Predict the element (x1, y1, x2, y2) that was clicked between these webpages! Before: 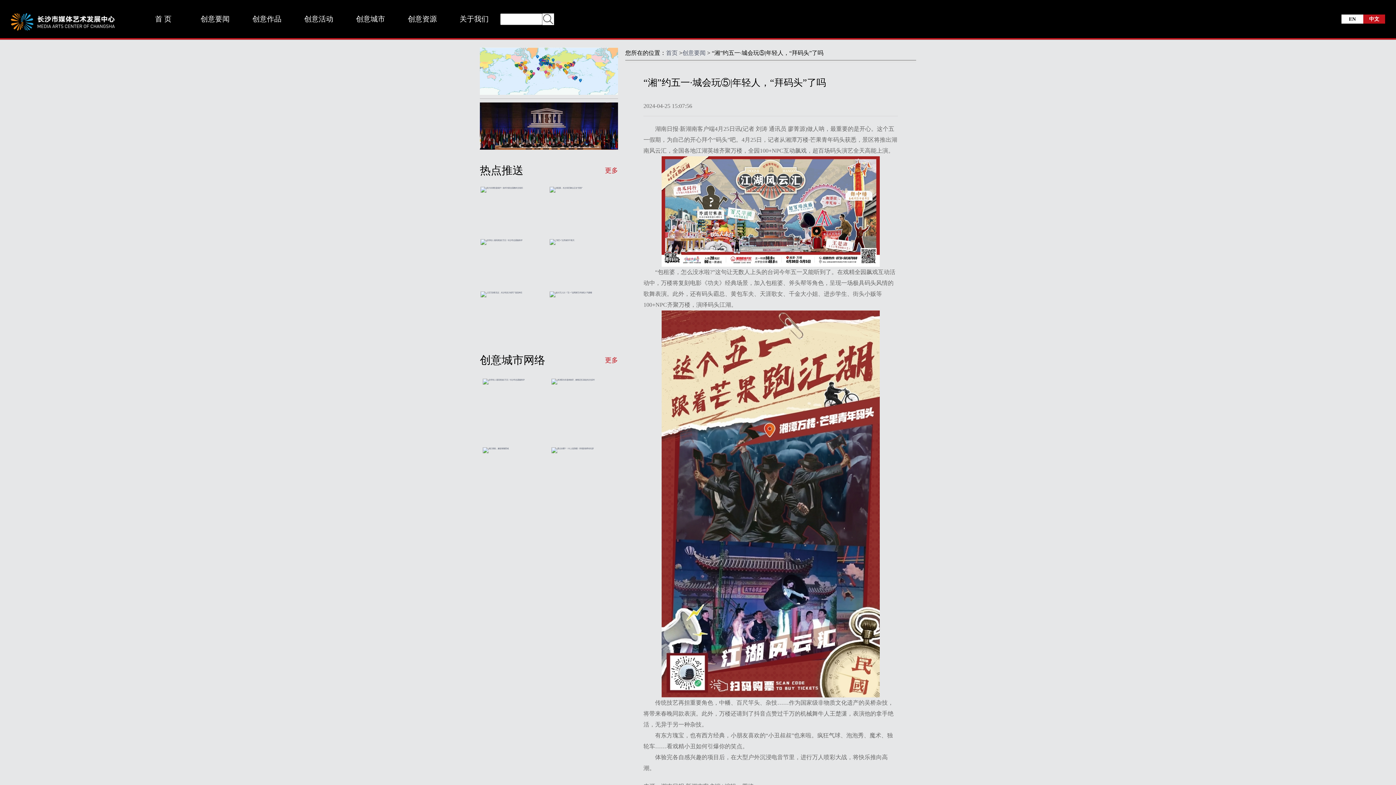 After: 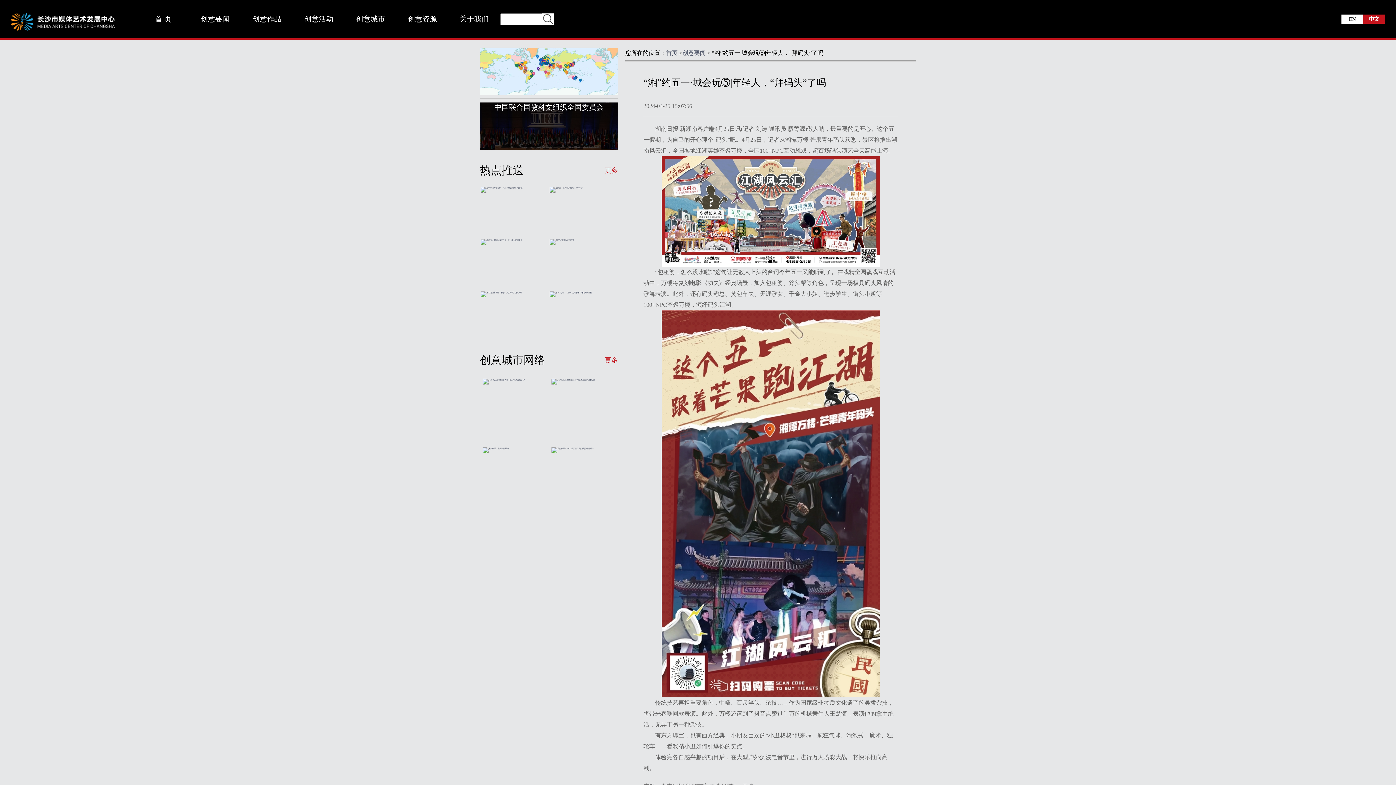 Action: bbox: (480, 122, 618, 128)